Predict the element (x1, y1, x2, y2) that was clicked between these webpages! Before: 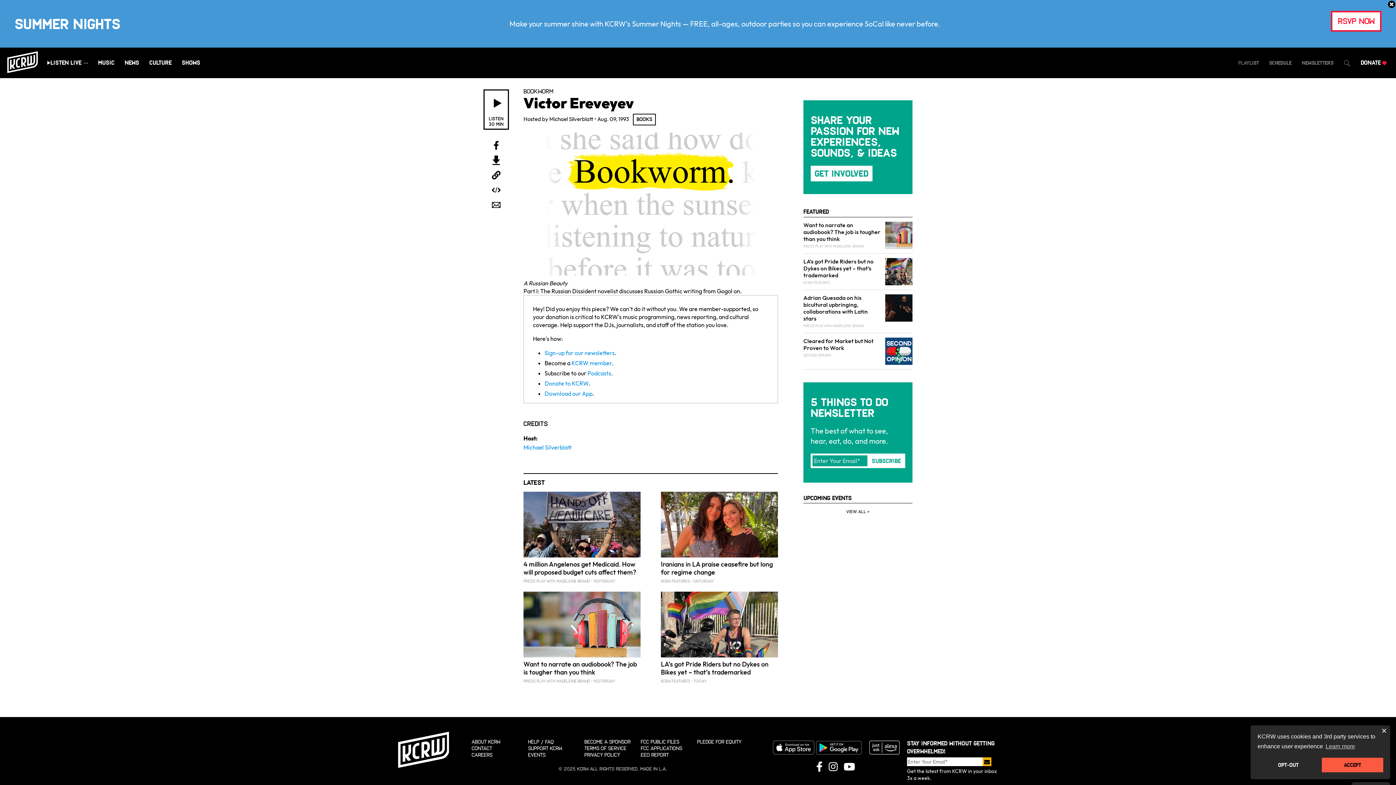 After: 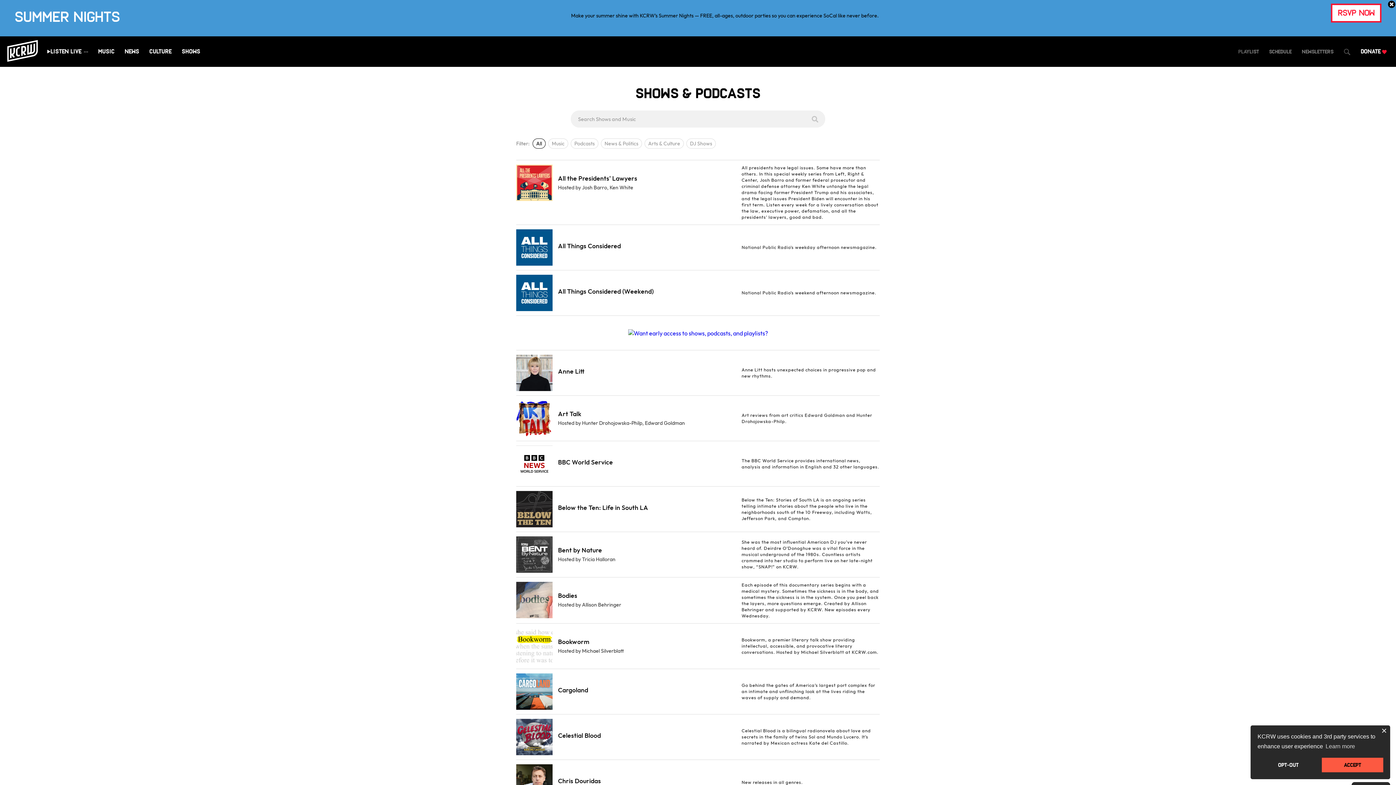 Action: label: Podcasts bbox: (587, 369, 611, 377)